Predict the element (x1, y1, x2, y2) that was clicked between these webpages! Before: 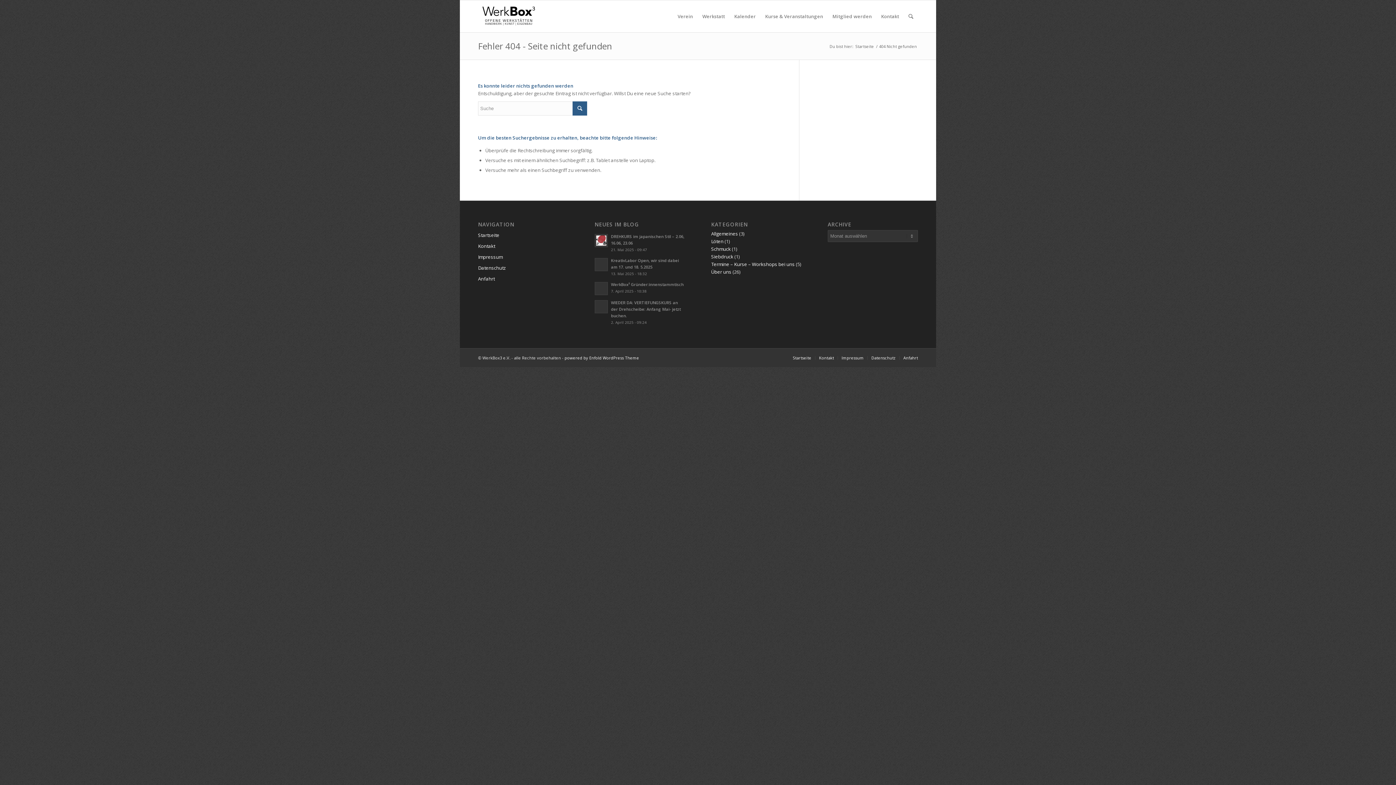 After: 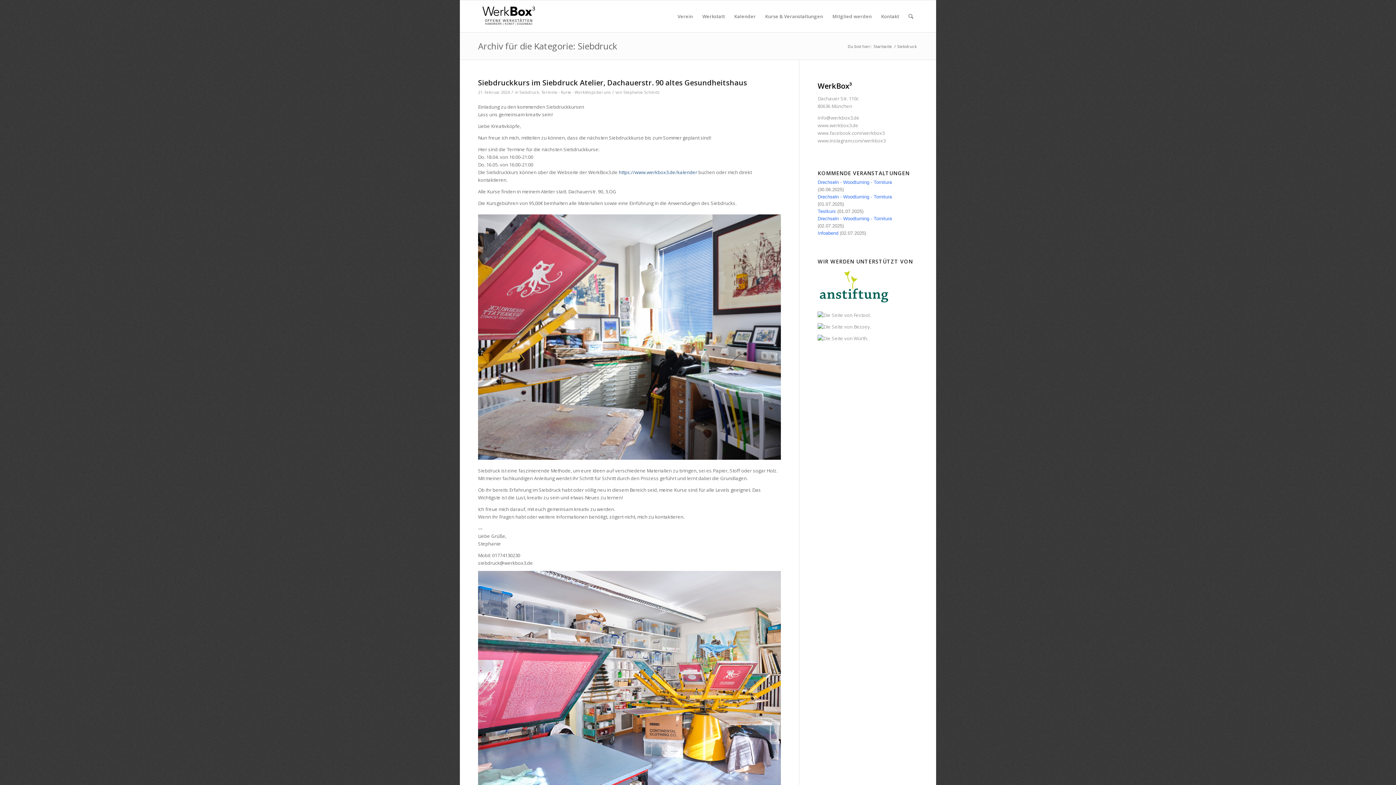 Action: label: Siebdruck bbox: (711, 253, 733, 260)